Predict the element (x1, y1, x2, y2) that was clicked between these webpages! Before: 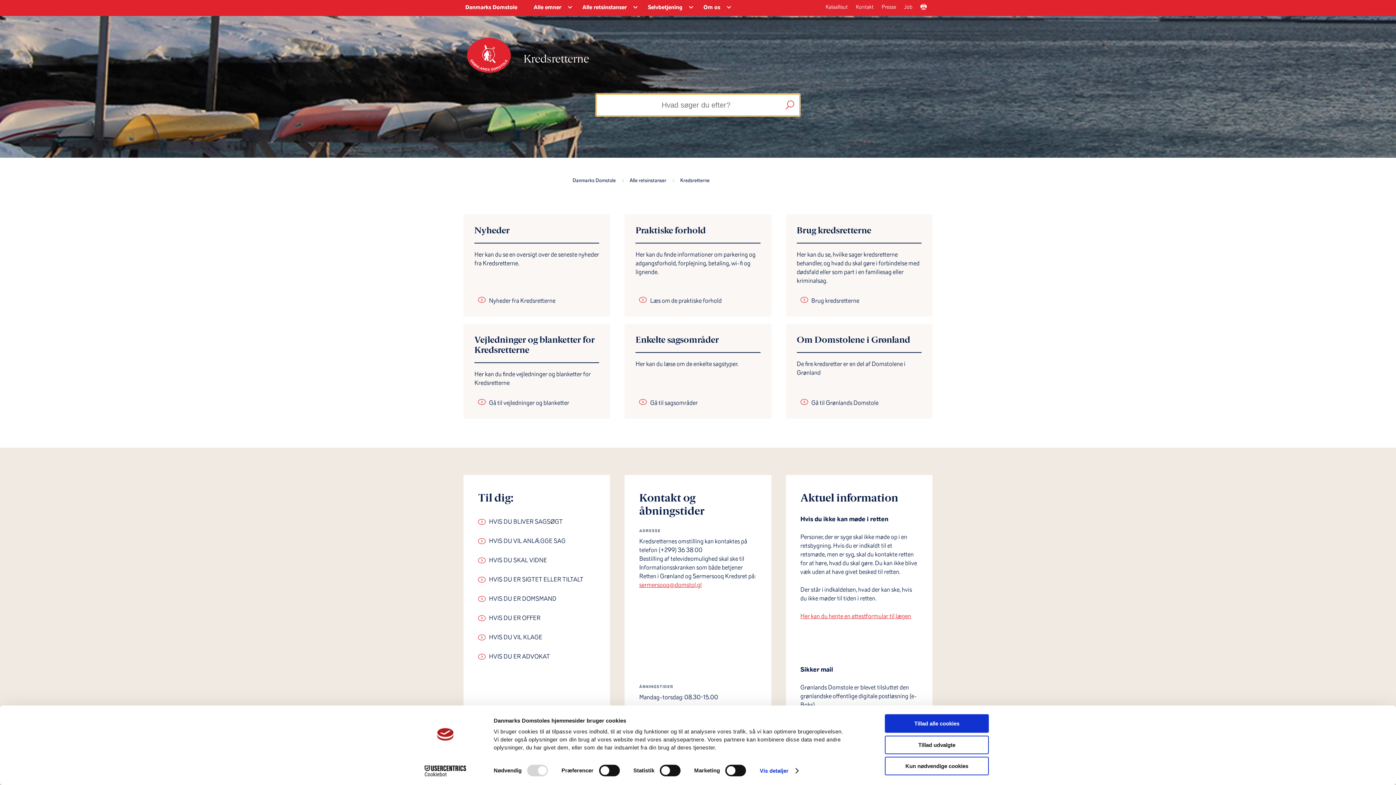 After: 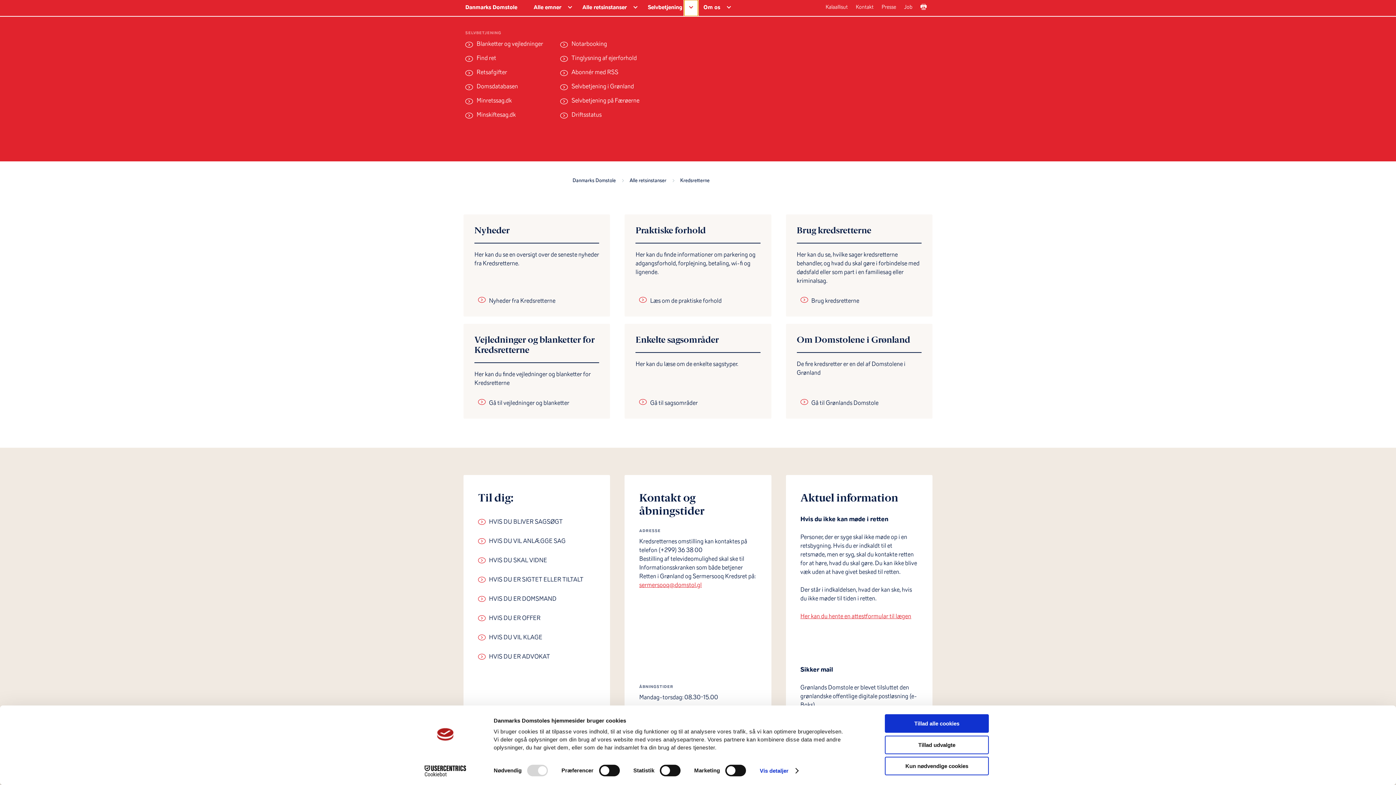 Action: bbox: (684, 0, 698, 16) label: Selvbetjening - Flere links